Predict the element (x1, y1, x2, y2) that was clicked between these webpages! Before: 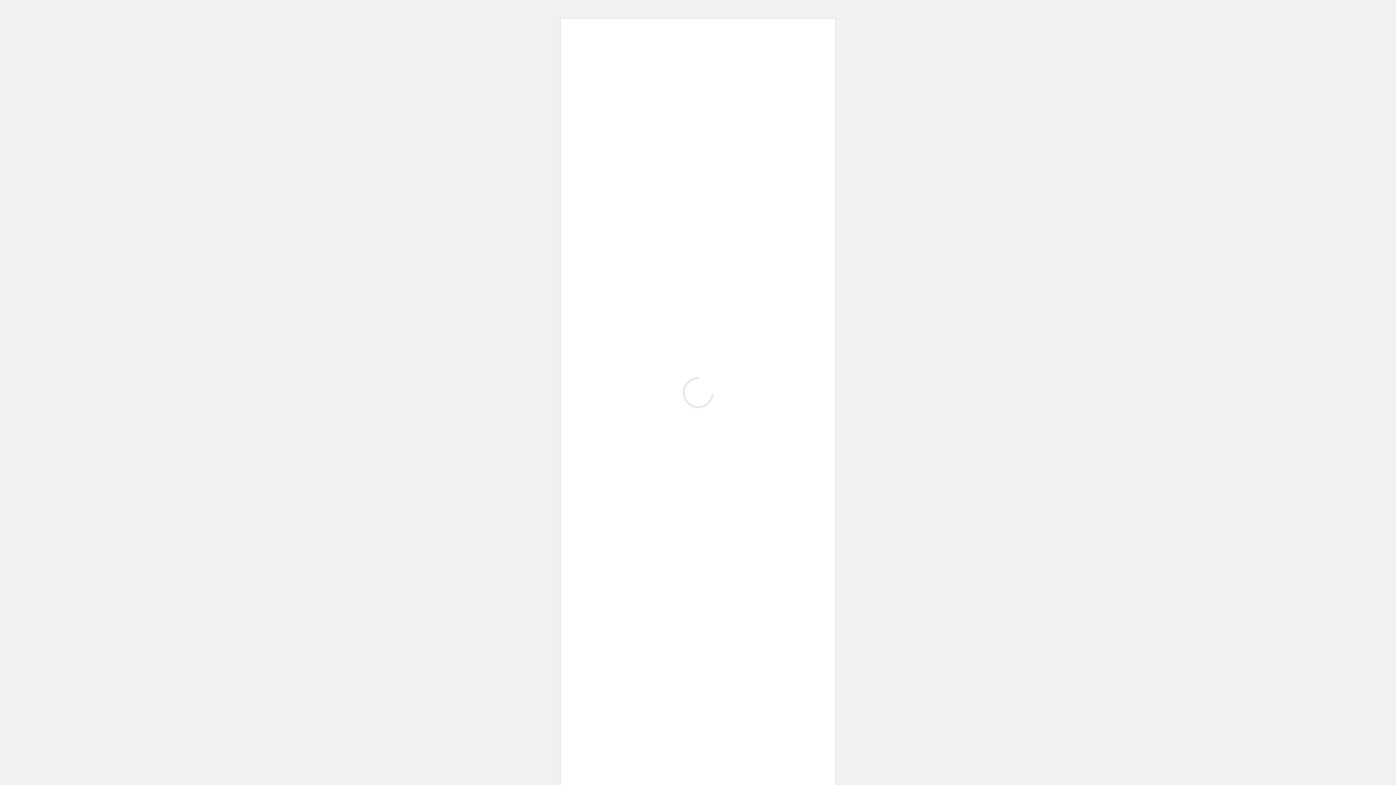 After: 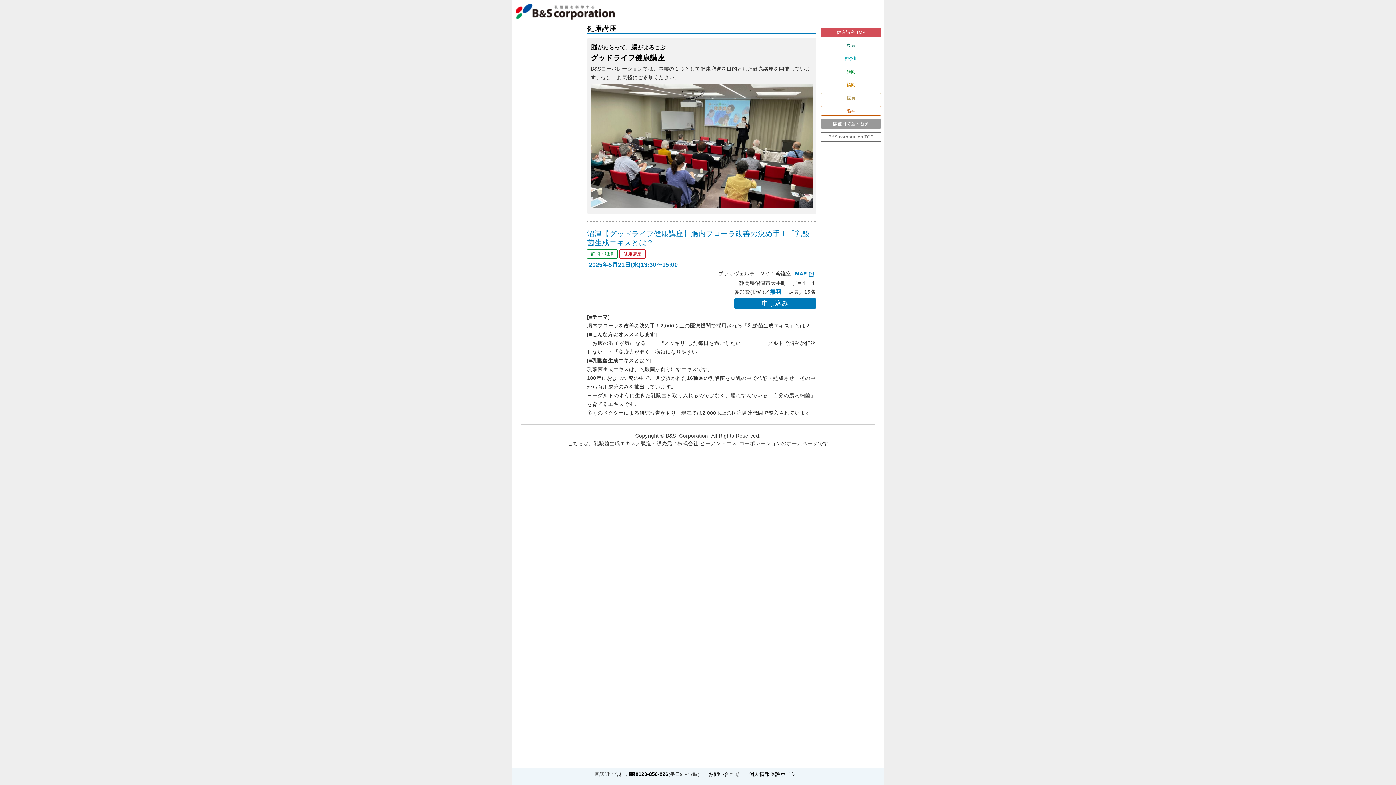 Action: bbox: (578, 145, 787, 152) label: 沼津【グッドライフ健康講座】腸内フローラ改善の決め手！「乳酸菌生成エキスとは？」